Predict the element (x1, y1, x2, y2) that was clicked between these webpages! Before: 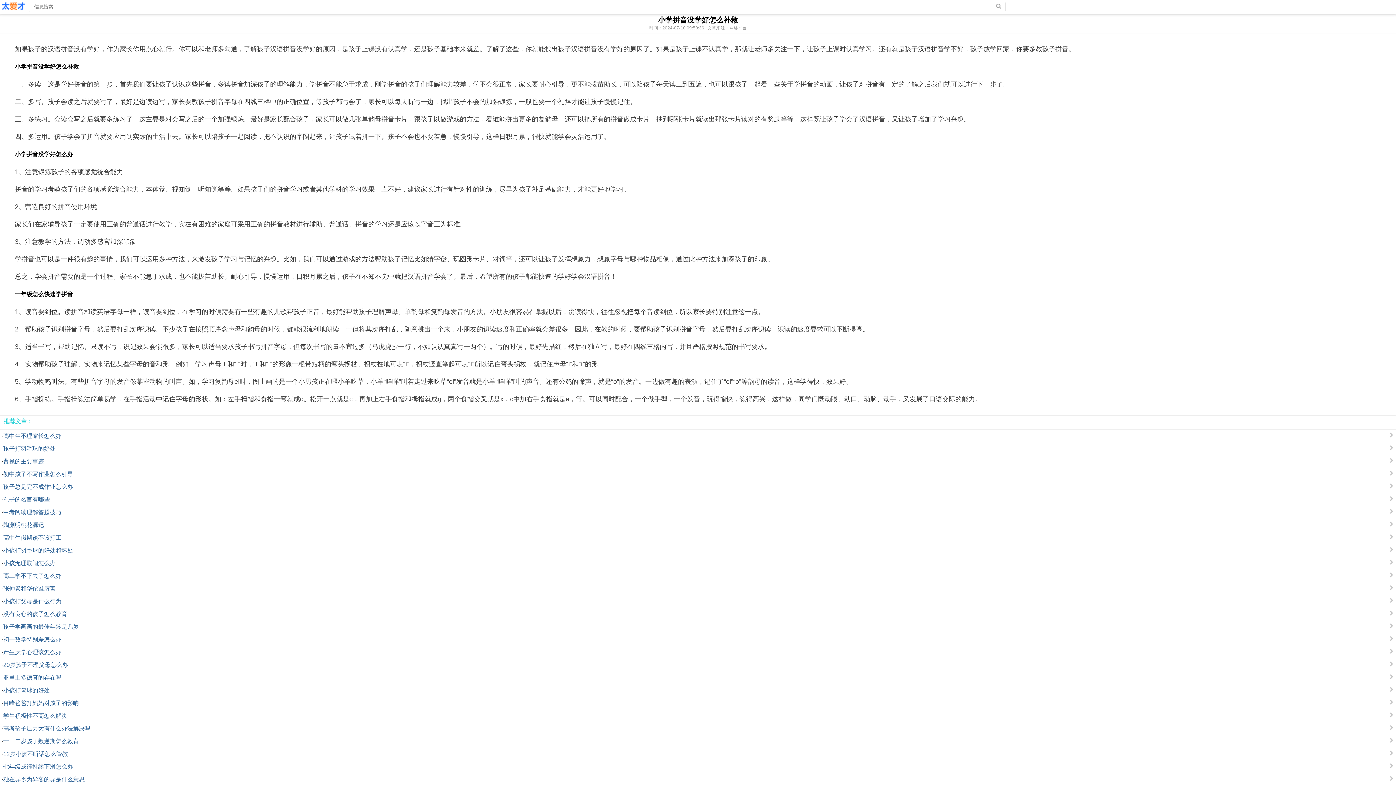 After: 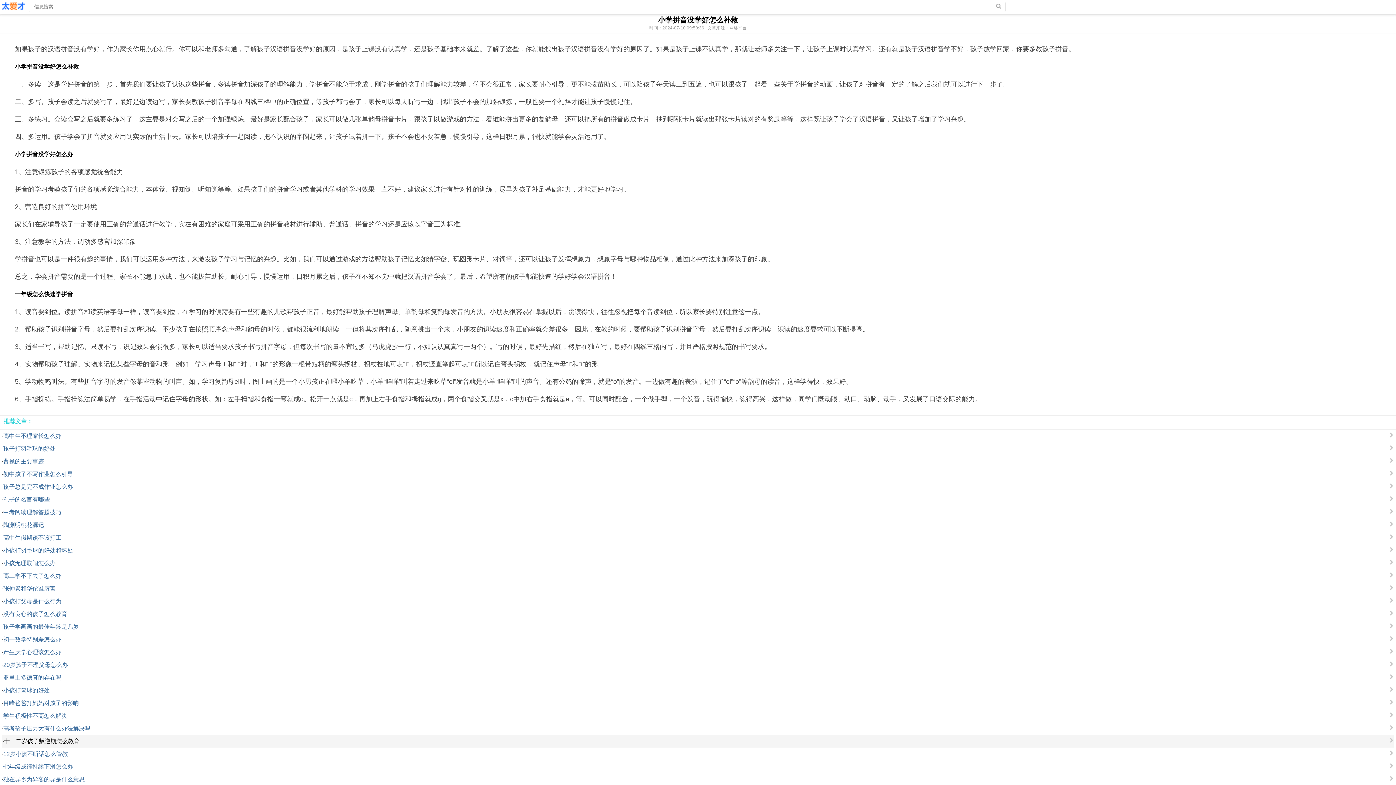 Action: label: 十一二岁孩子叛逆期怎么教育 bbox: (3, 738, 78, 744)